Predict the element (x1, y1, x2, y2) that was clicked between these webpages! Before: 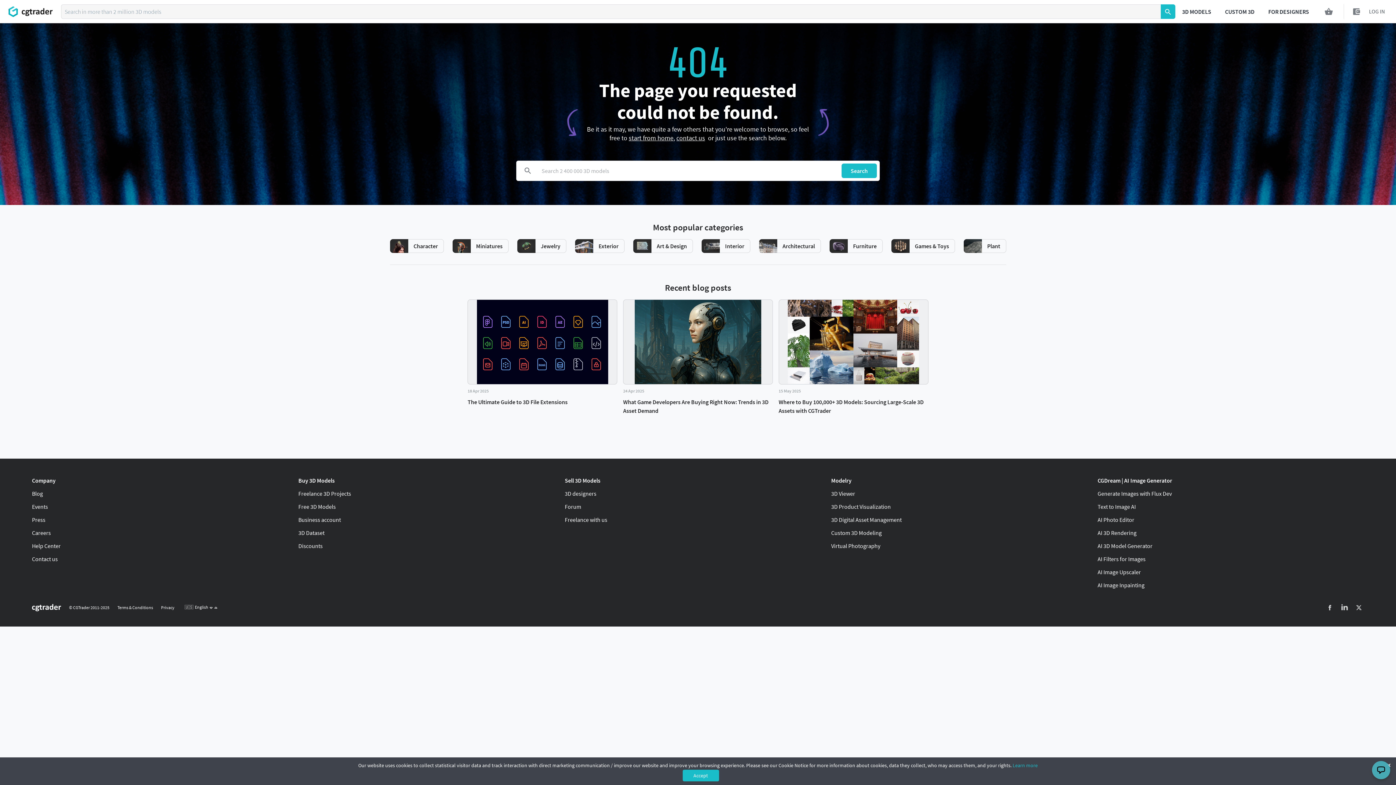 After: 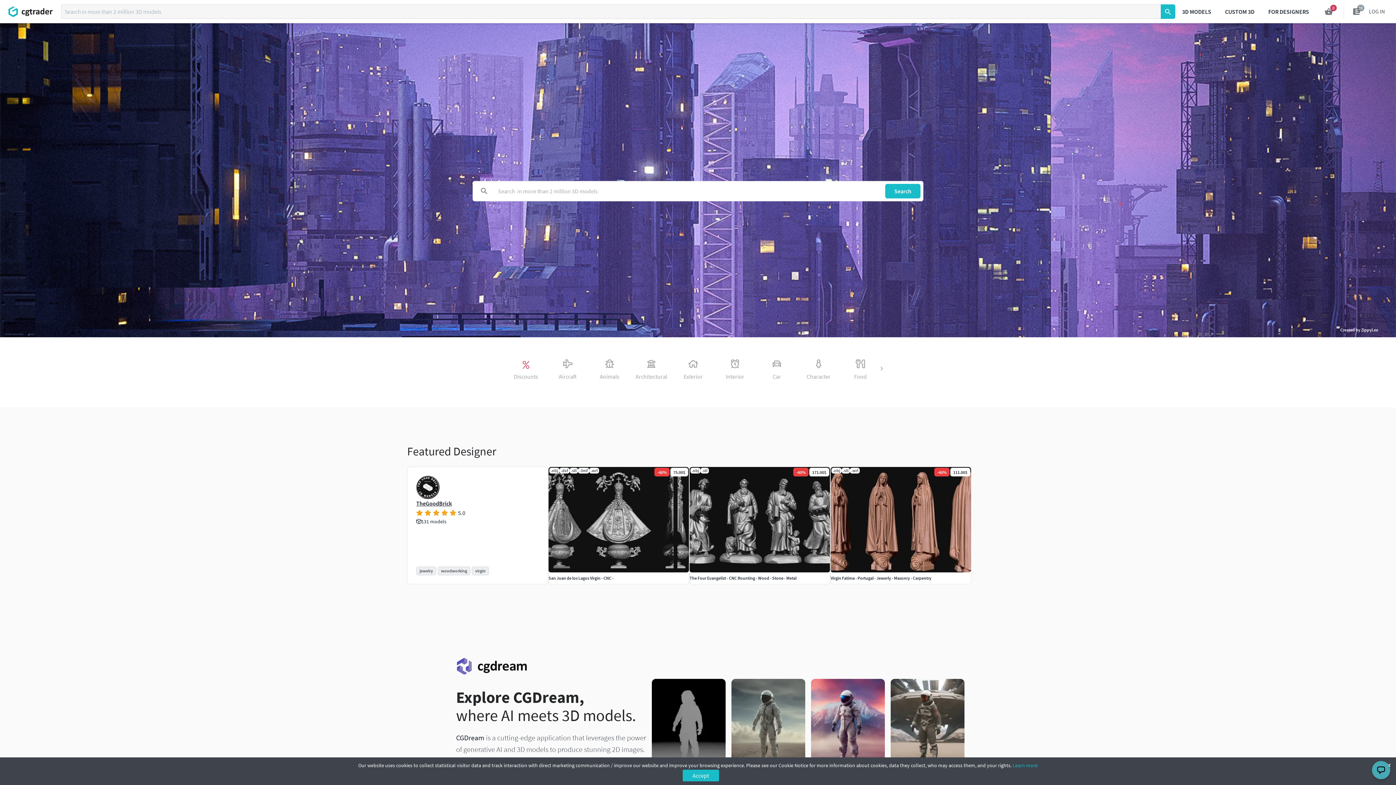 Action: bbox: (7, 5, 53, 17)